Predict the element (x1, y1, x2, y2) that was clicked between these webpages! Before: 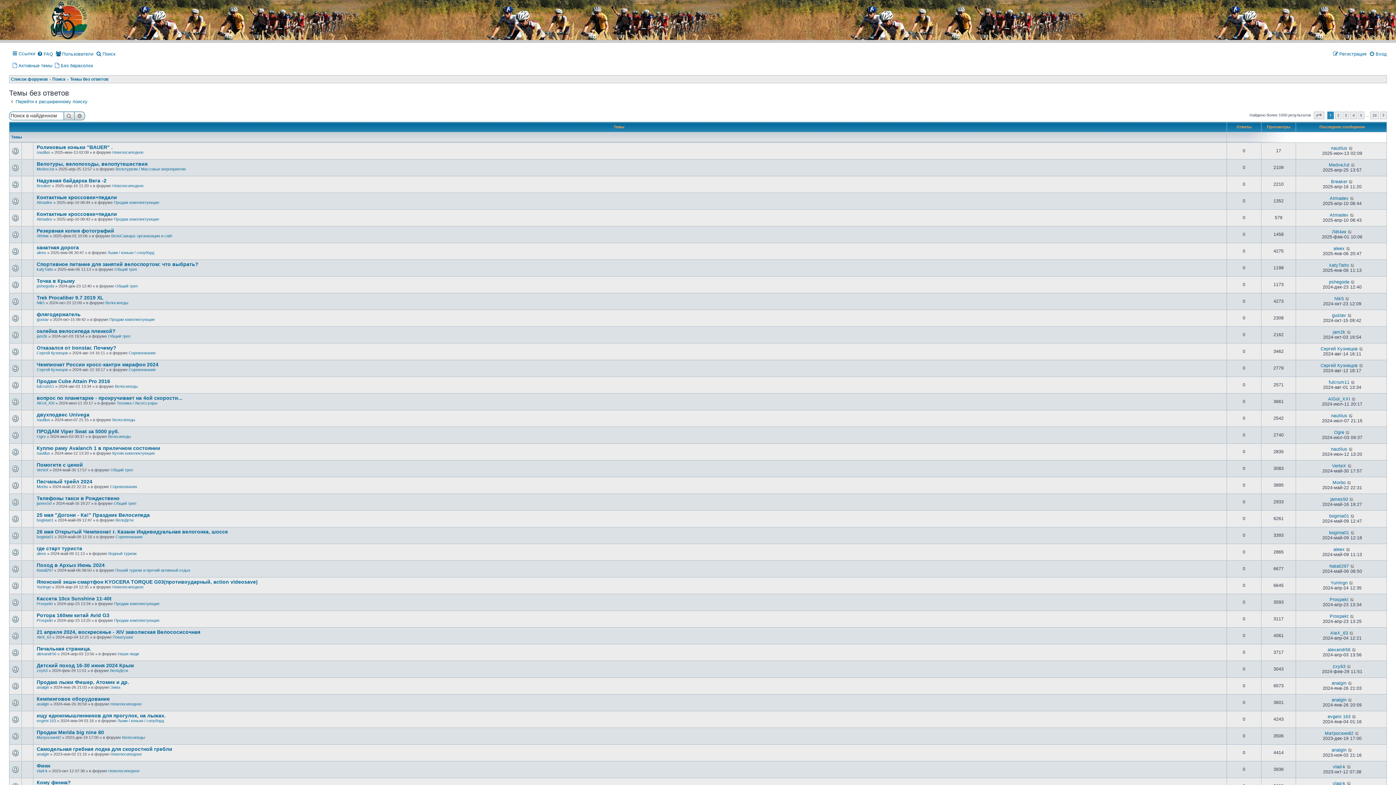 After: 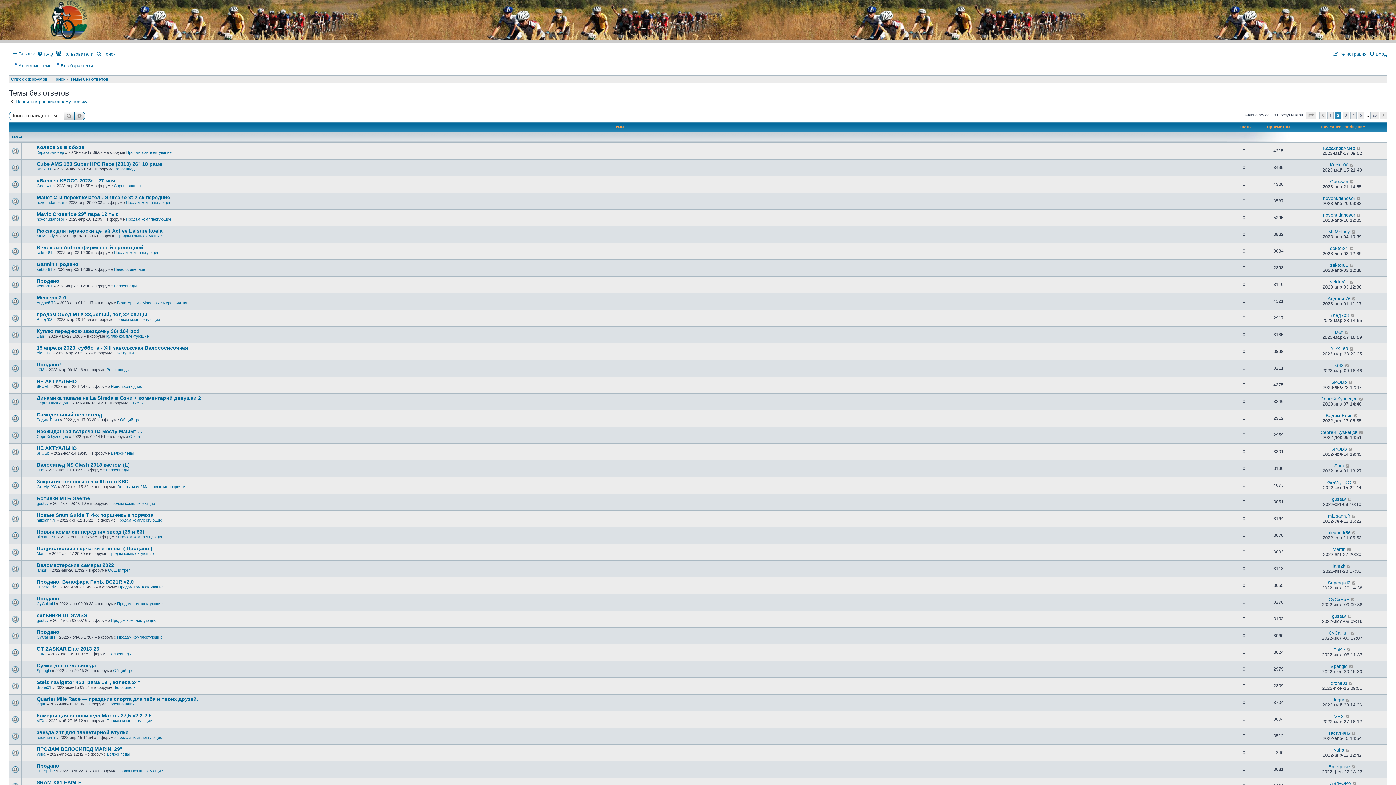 Action: label: 2 bbox: (1335, 111, 1341, 119)